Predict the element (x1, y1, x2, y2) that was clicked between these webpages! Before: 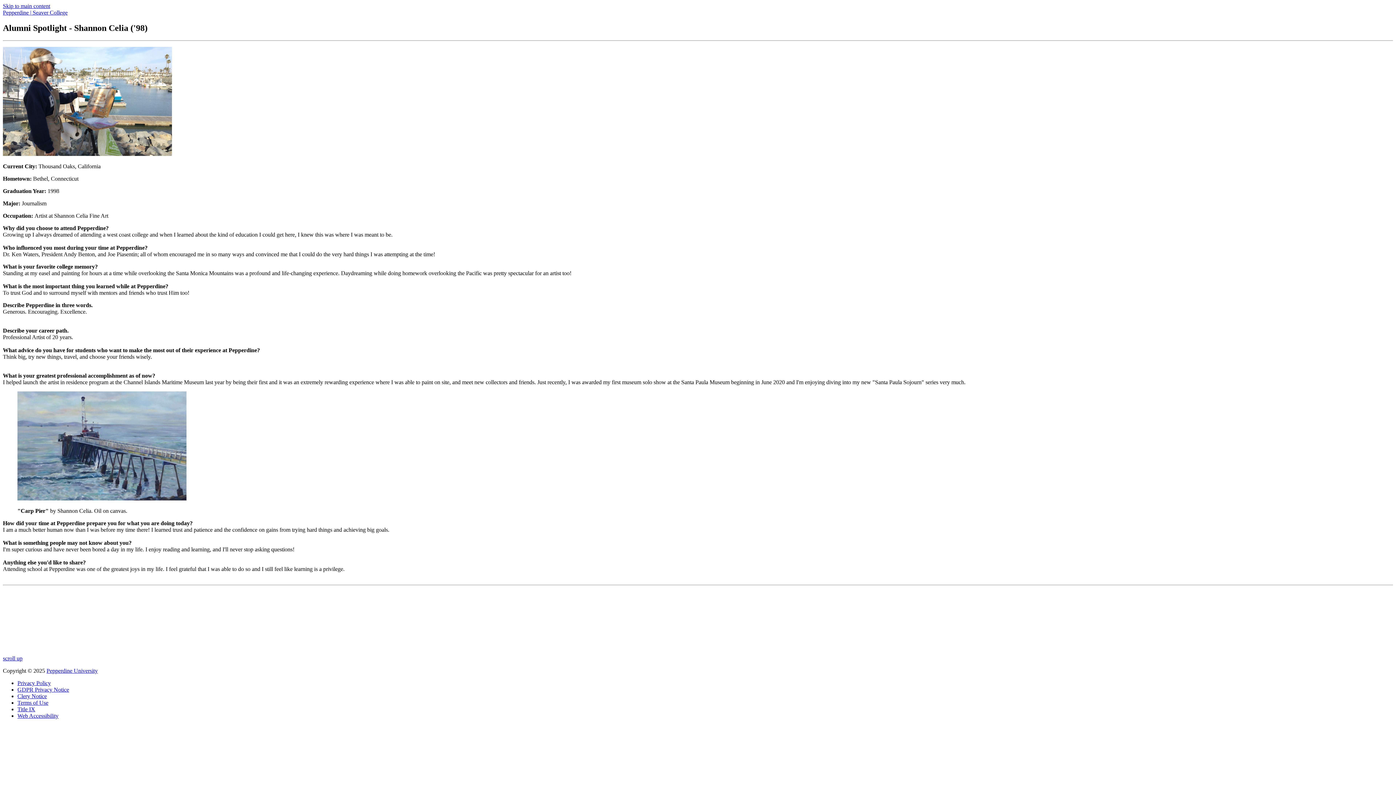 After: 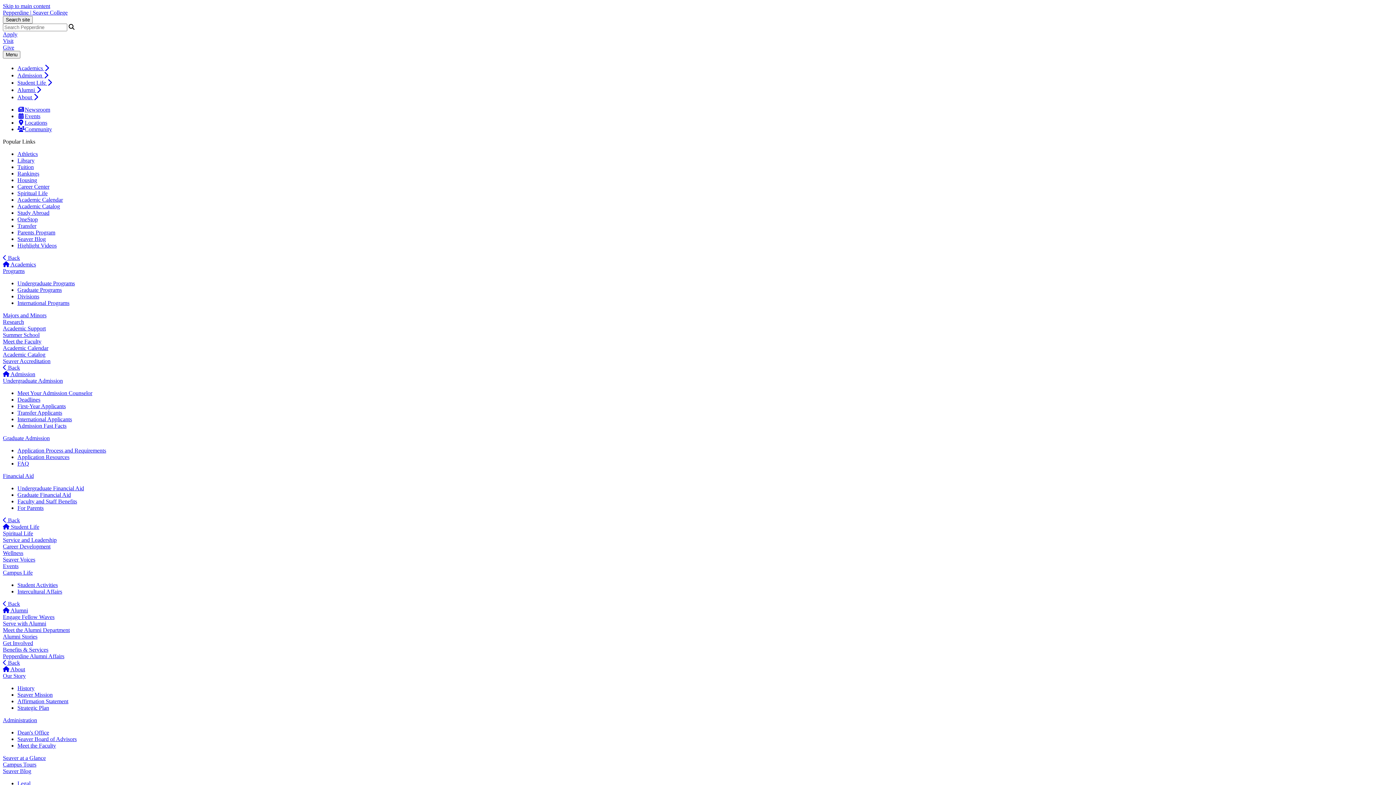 Action: label: Privacy Policy bbox: (17, 680, 50, 686)